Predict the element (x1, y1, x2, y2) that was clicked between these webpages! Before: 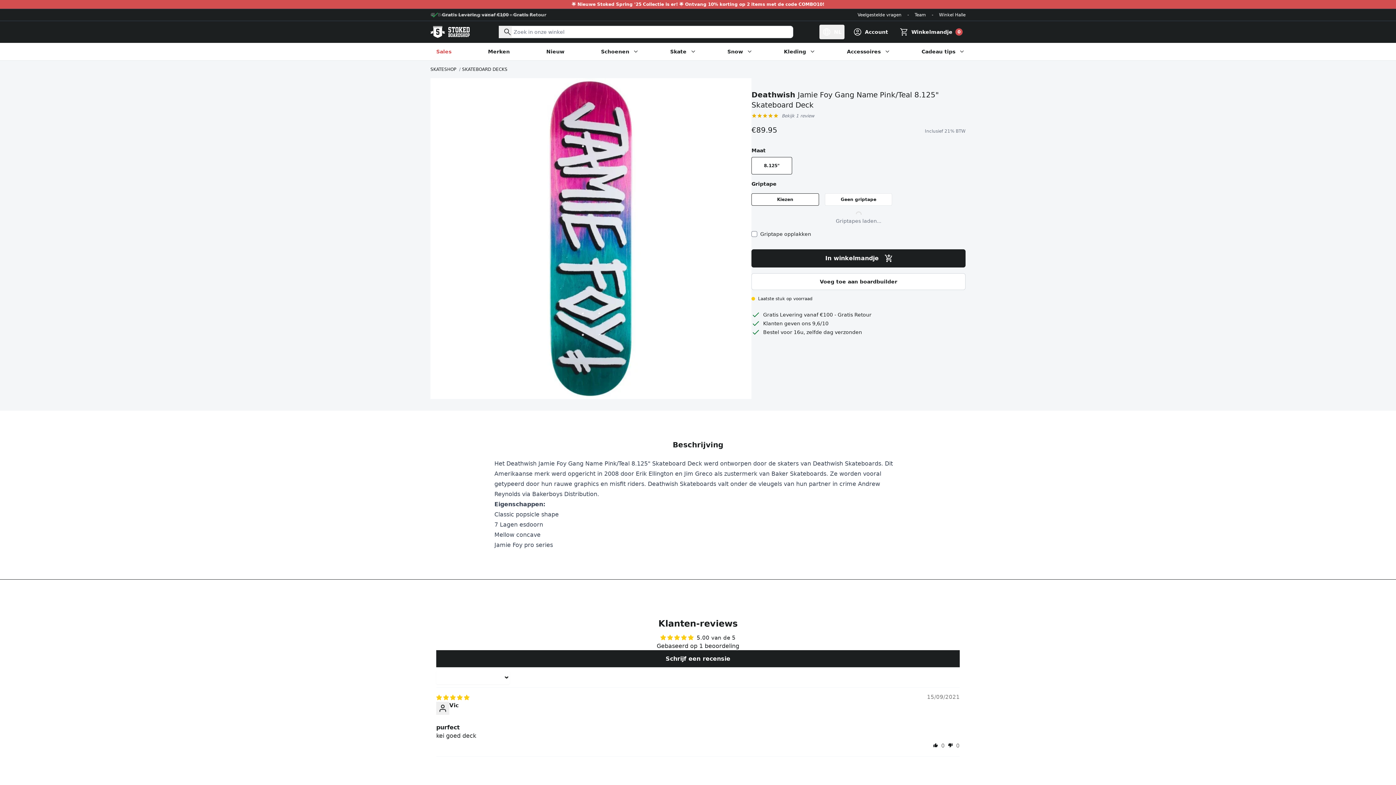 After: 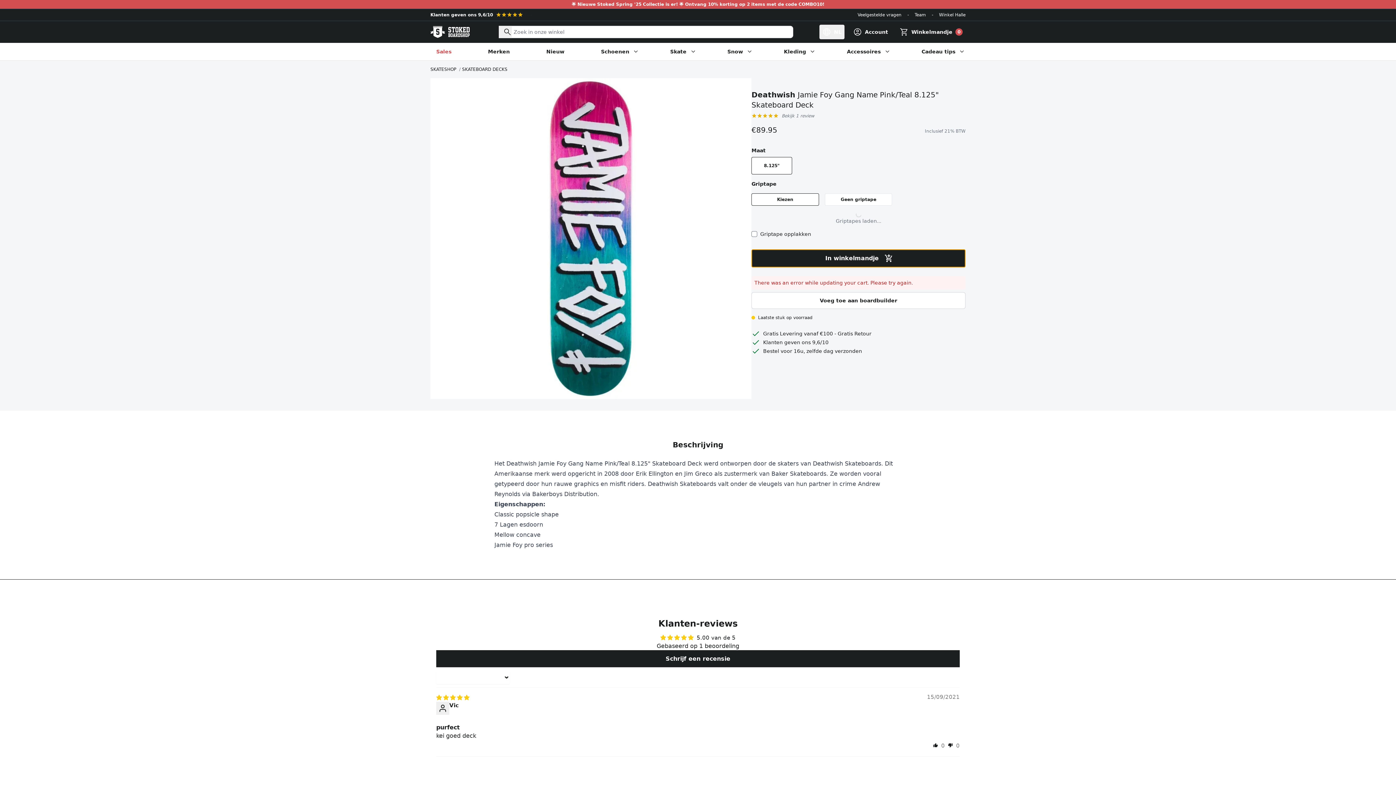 Action: bbox: (751, 249, 965, 267) label: In winkelmandje